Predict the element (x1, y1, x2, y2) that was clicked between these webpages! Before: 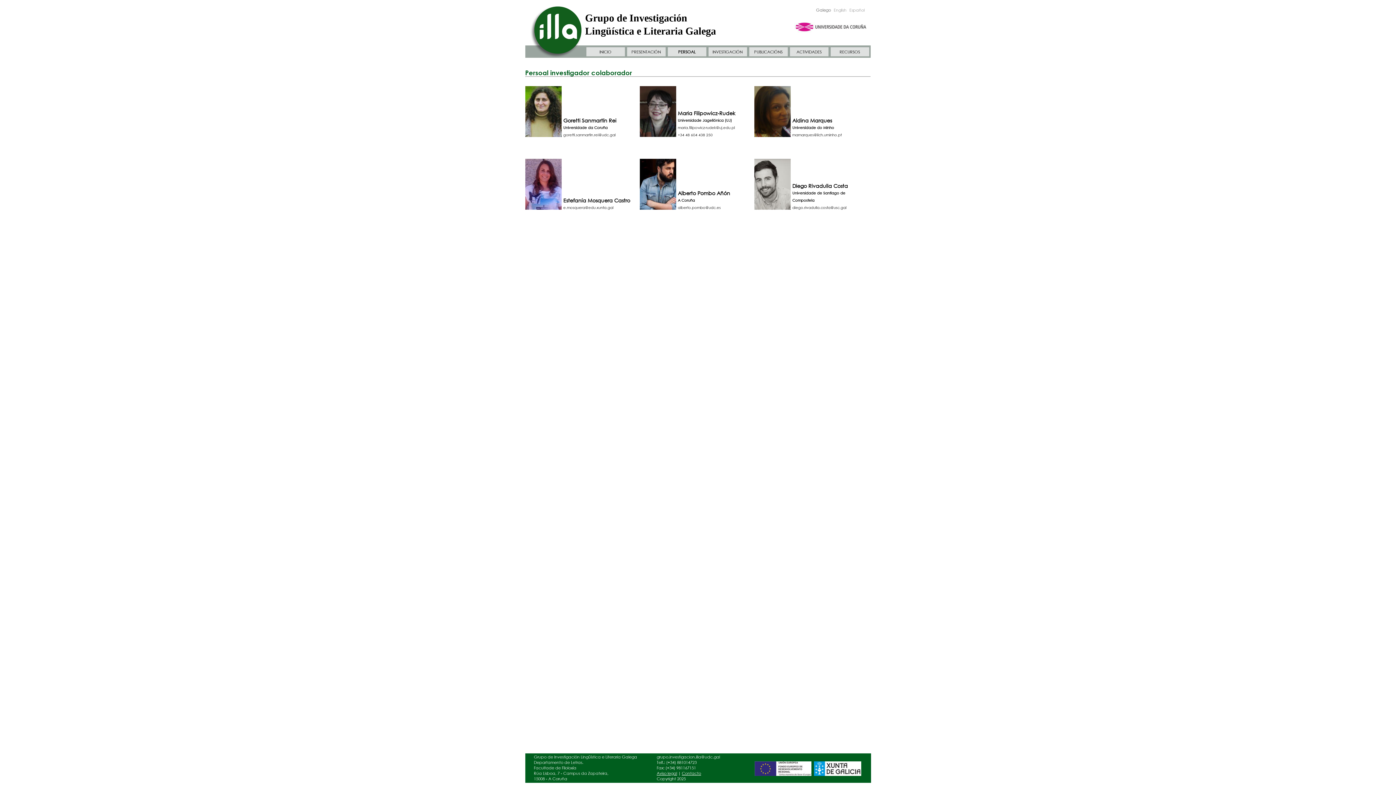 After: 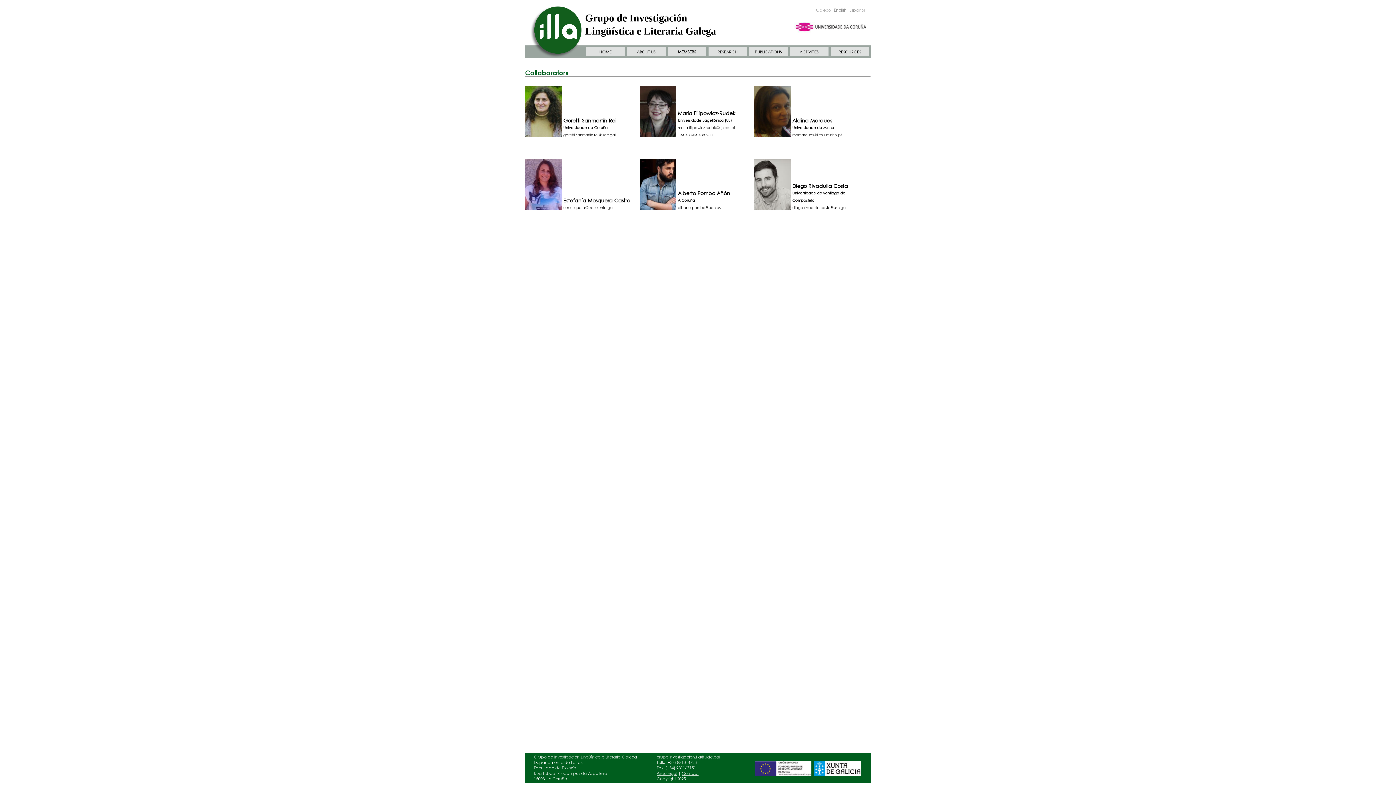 Action: label: English bbox: (834, 7, 846, 13)